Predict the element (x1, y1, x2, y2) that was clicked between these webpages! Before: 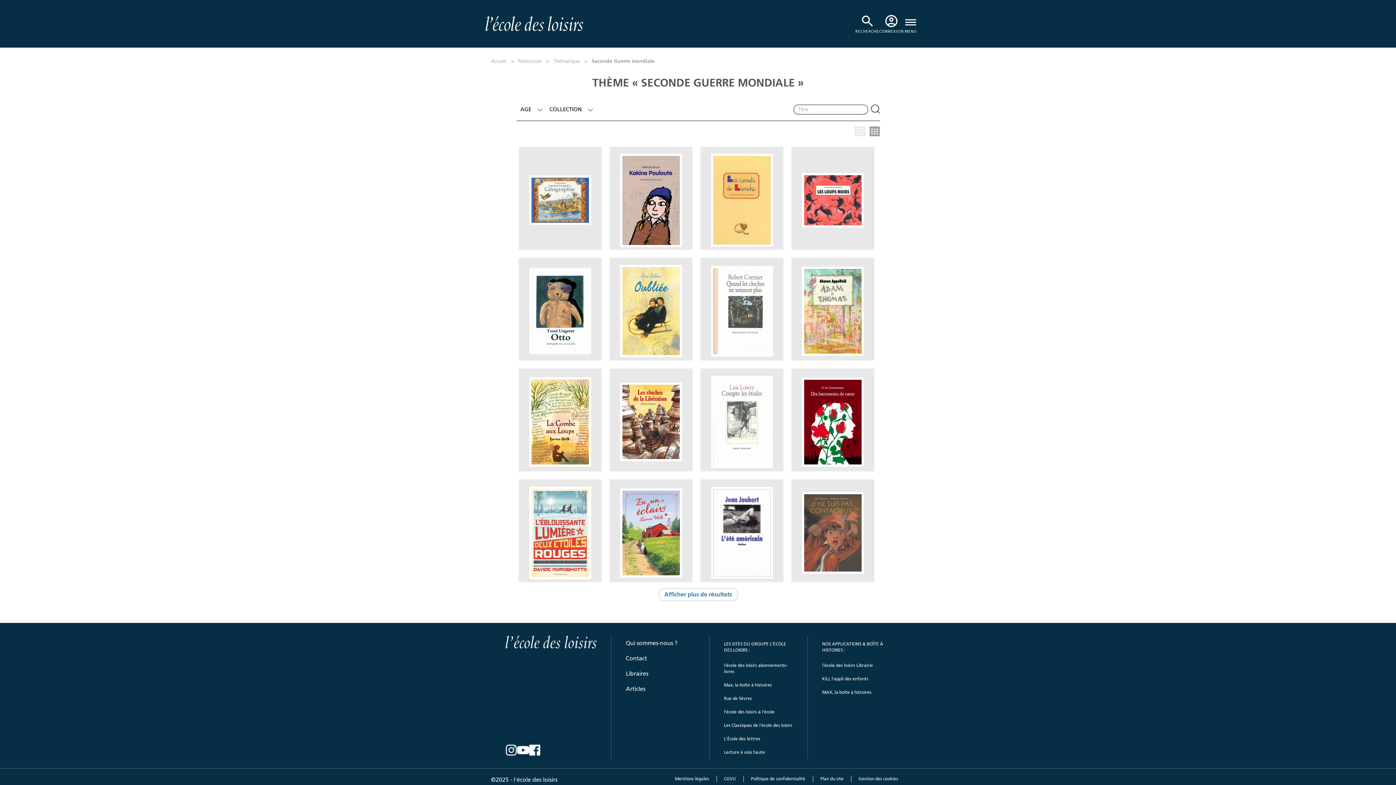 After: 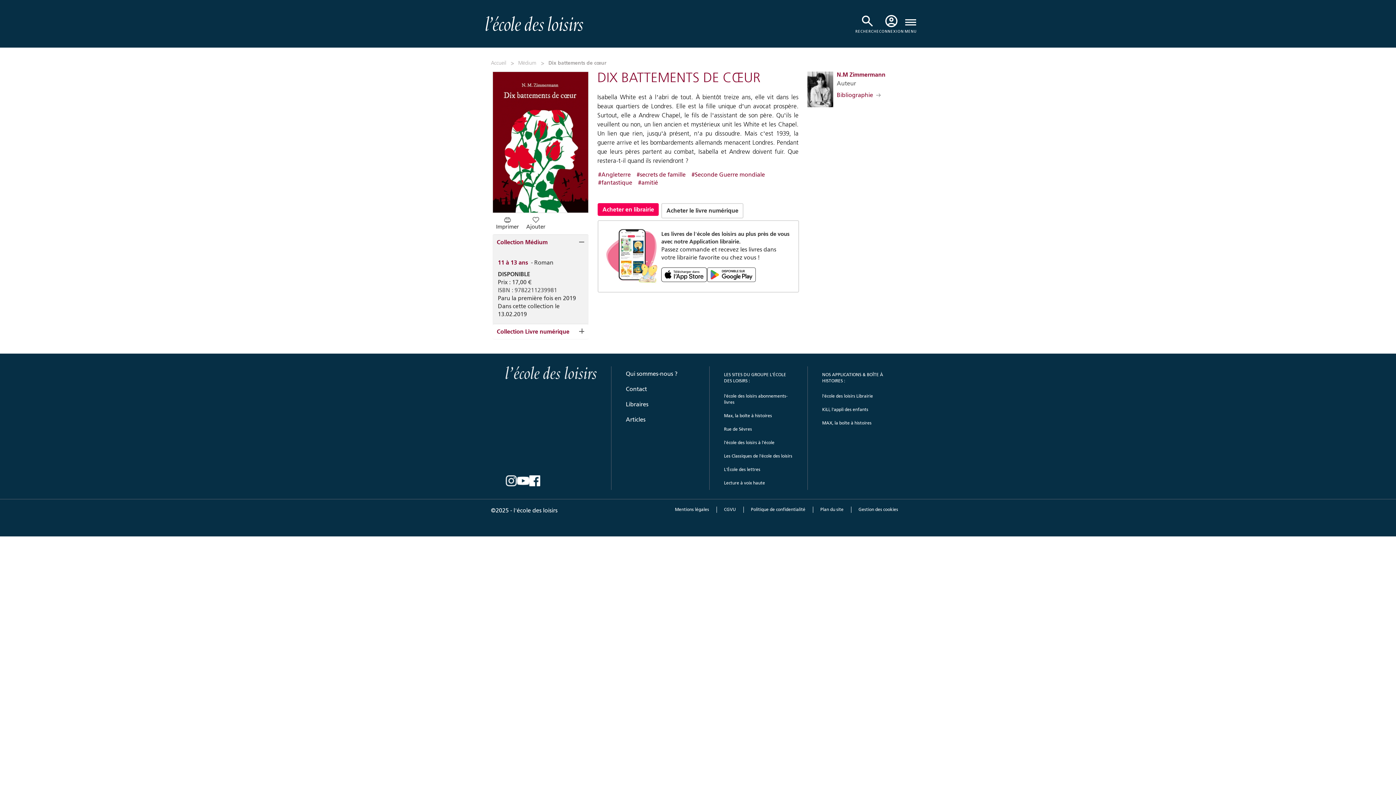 Action: label: Dix battements de cœur
N.M Zimmermann
Isabella White est à l’abri de tout. À bientôt treize ans, elle vit da...
11 à 13 ans
Médium bbox: (791, 372, 874, 475)